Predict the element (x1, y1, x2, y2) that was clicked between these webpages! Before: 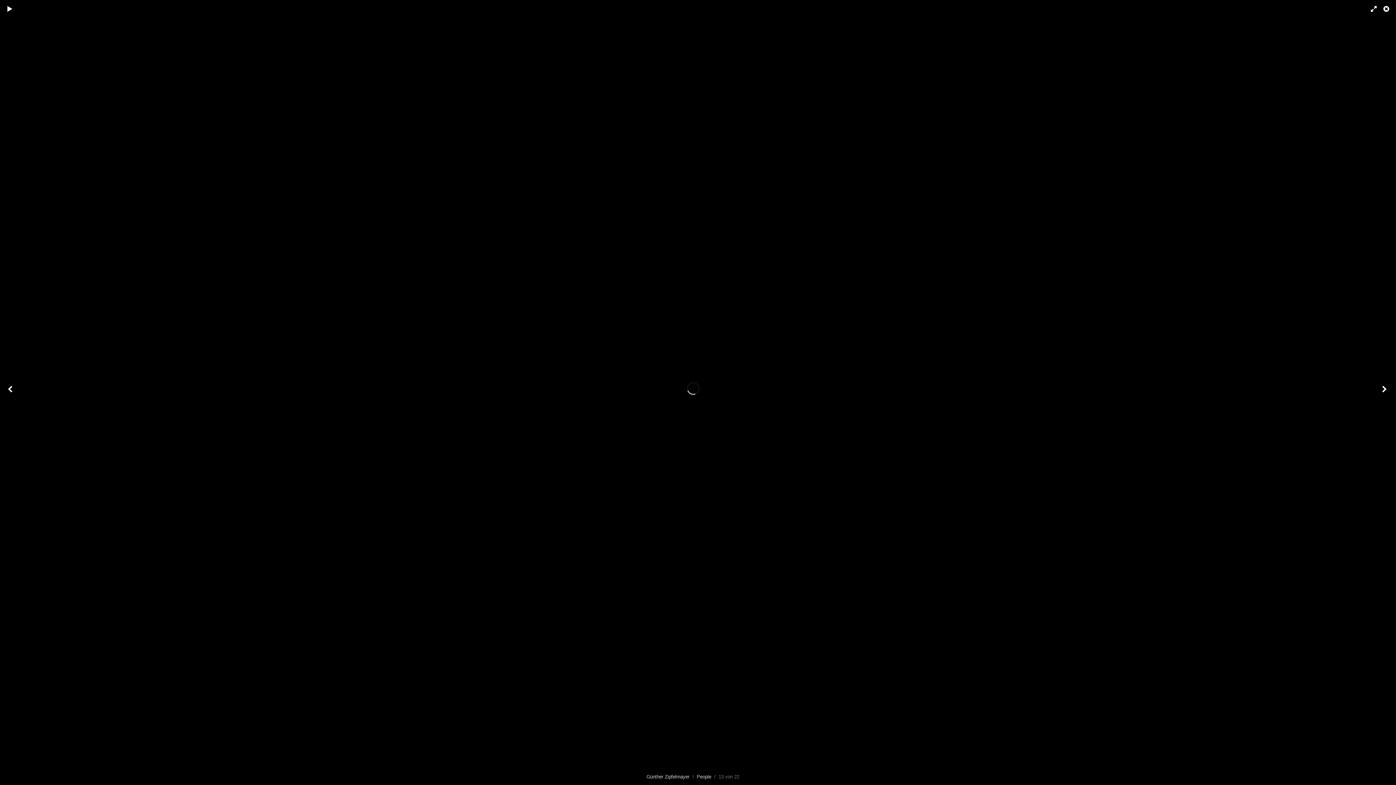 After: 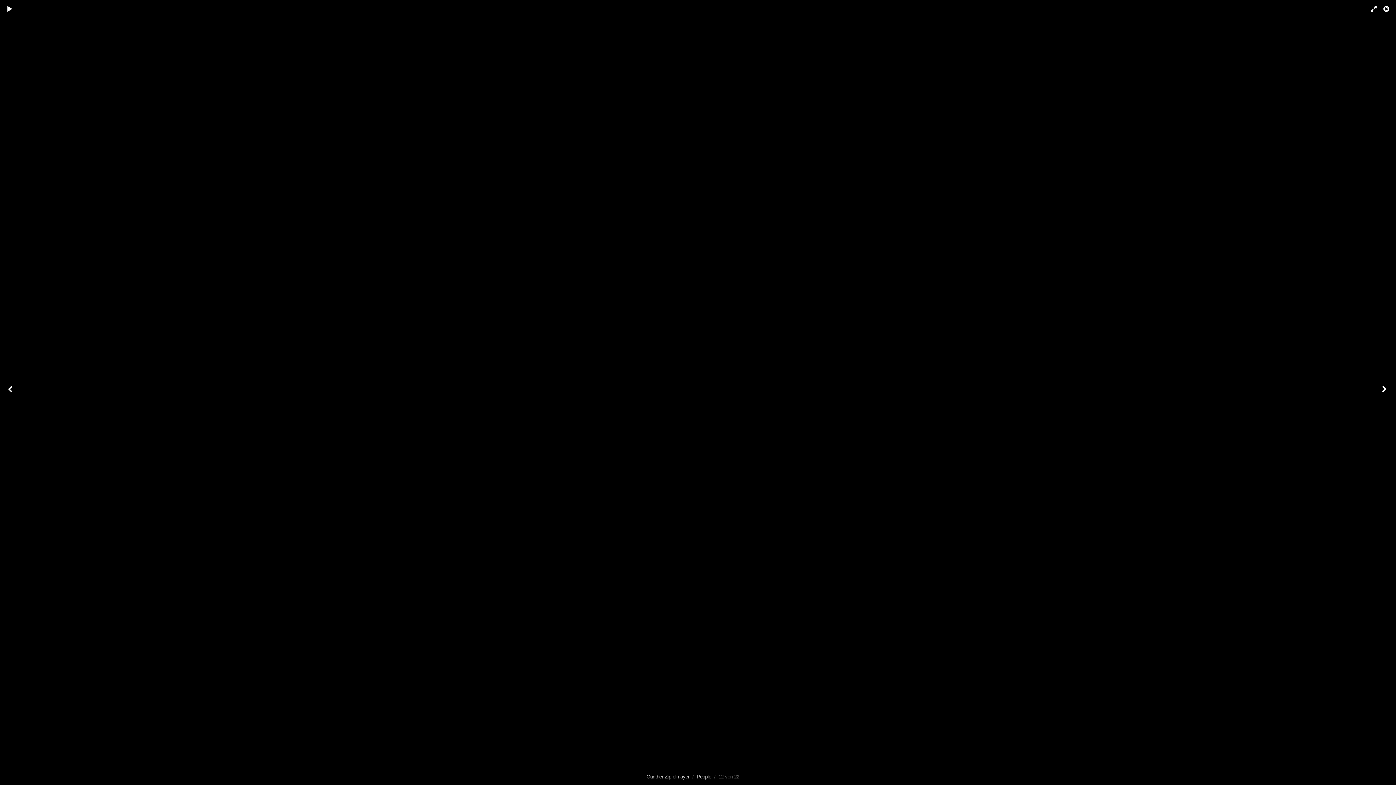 Action: bbox: (0, 21, 21, 763)